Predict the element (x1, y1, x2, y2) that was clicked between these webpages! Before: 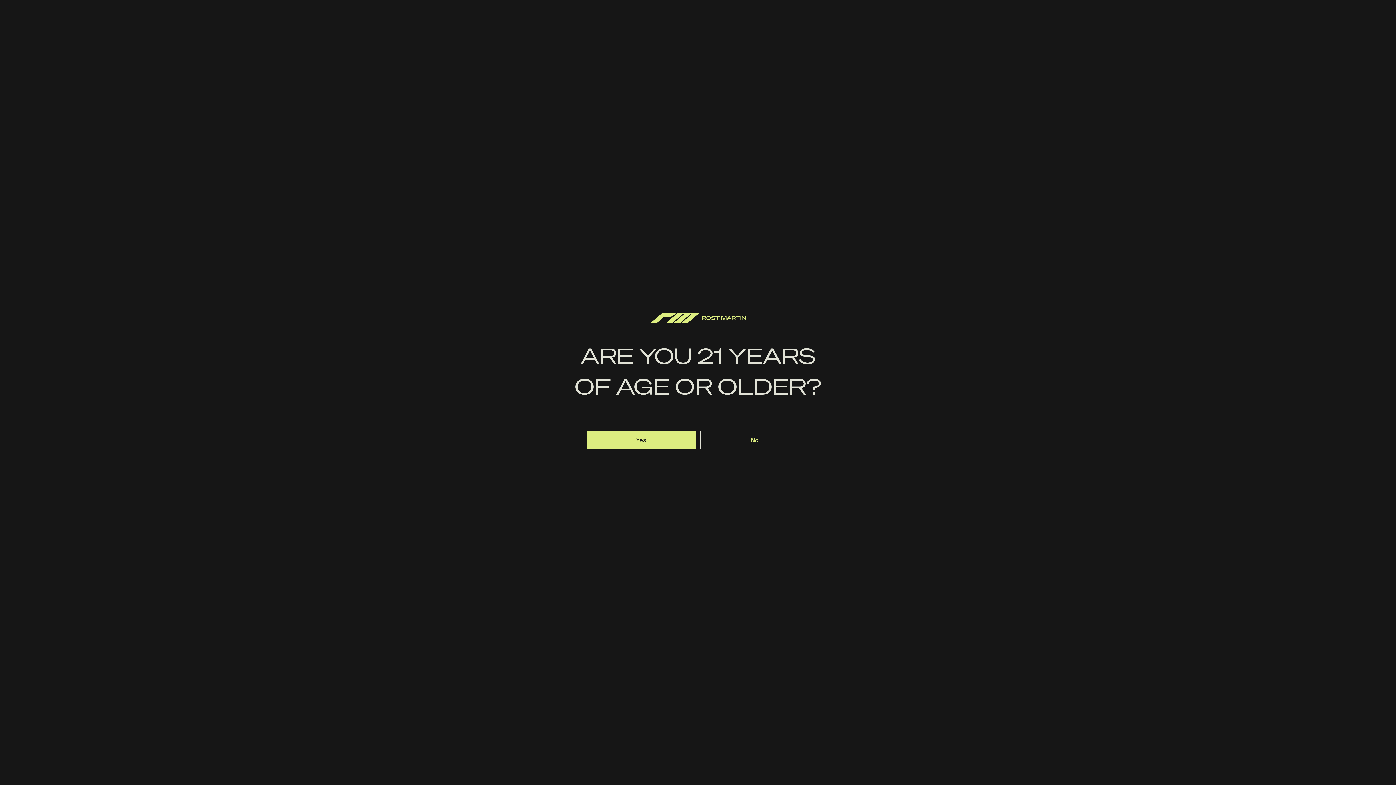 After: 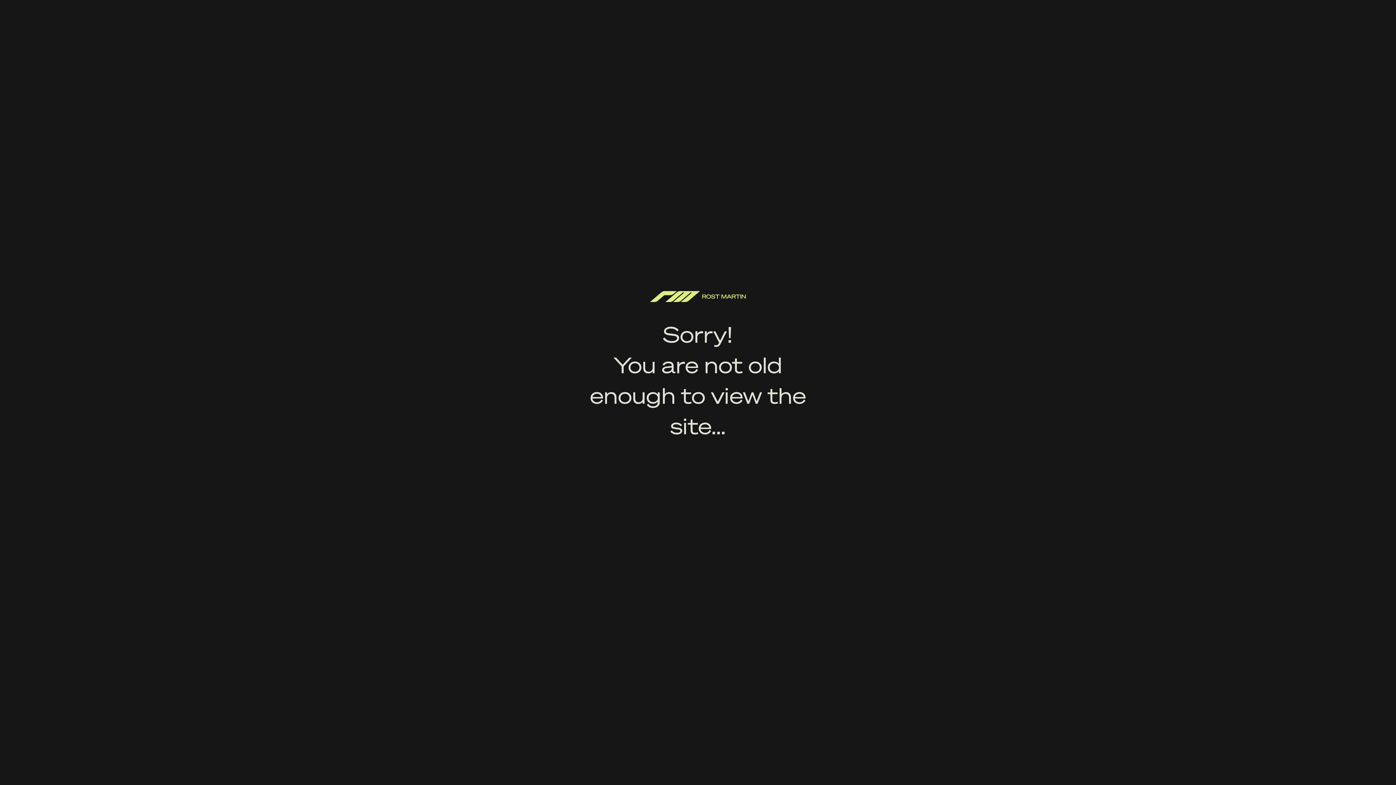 Action: label: No bbox: (700, 431, 809, 449)